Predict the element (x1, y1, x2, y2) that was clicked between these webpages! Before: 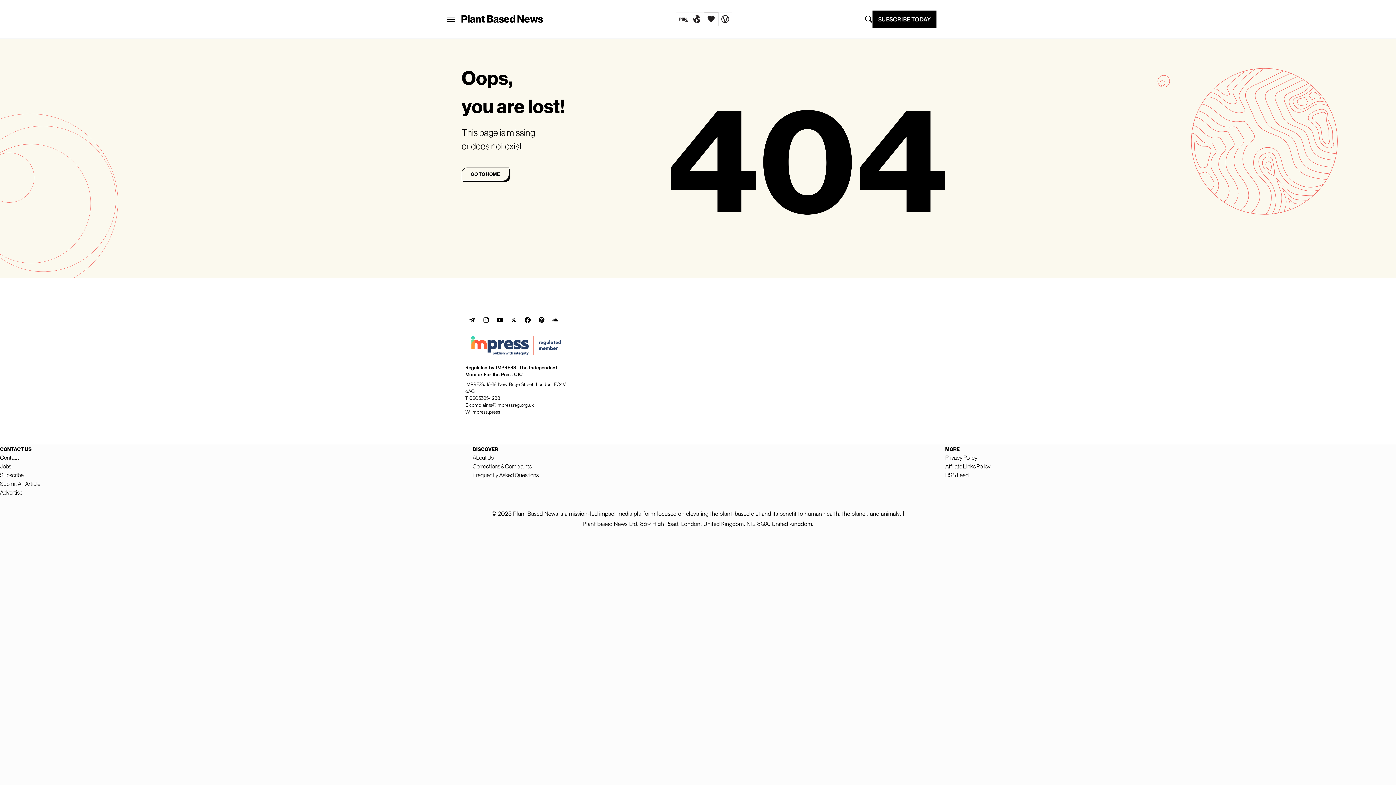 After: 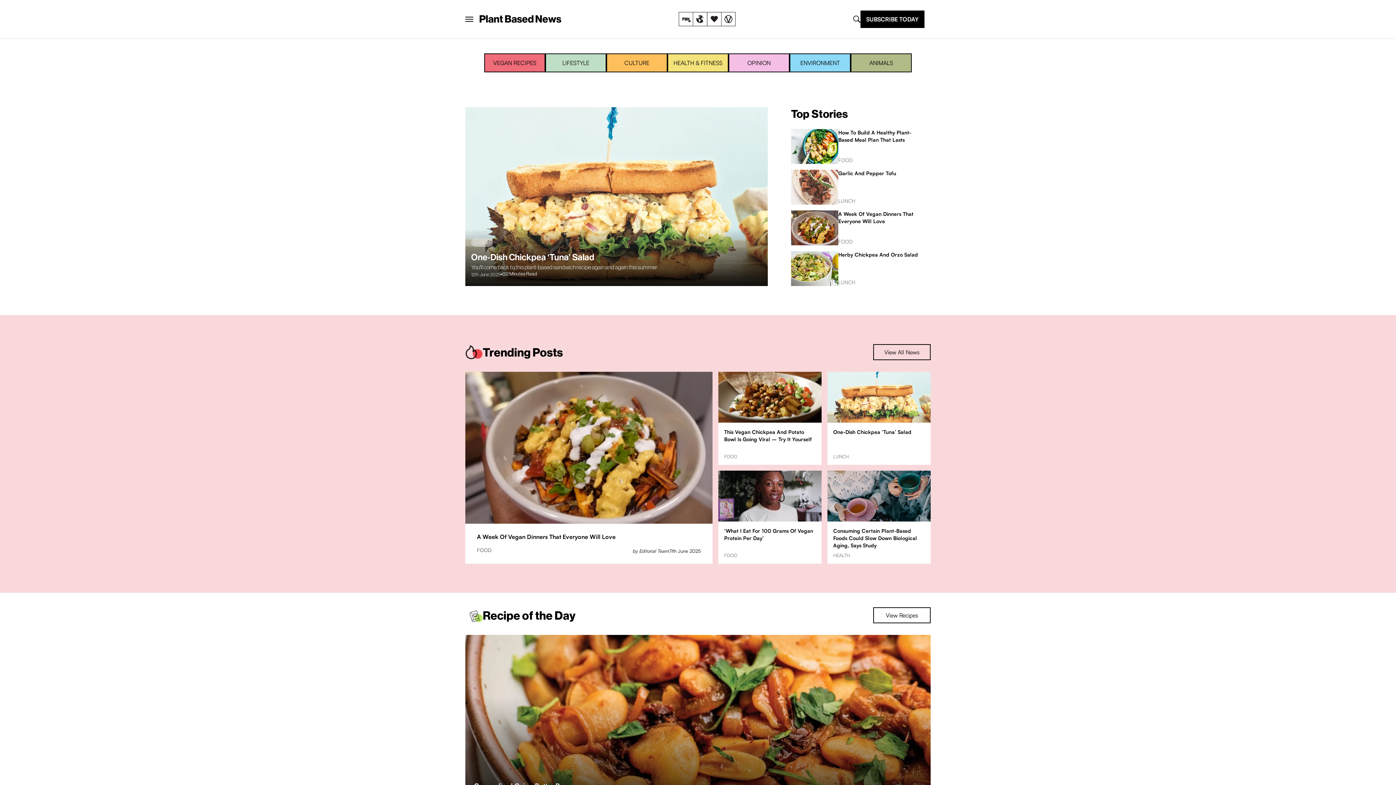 Action: label: Plant Based News bbox: (461, 15, 543, 23)